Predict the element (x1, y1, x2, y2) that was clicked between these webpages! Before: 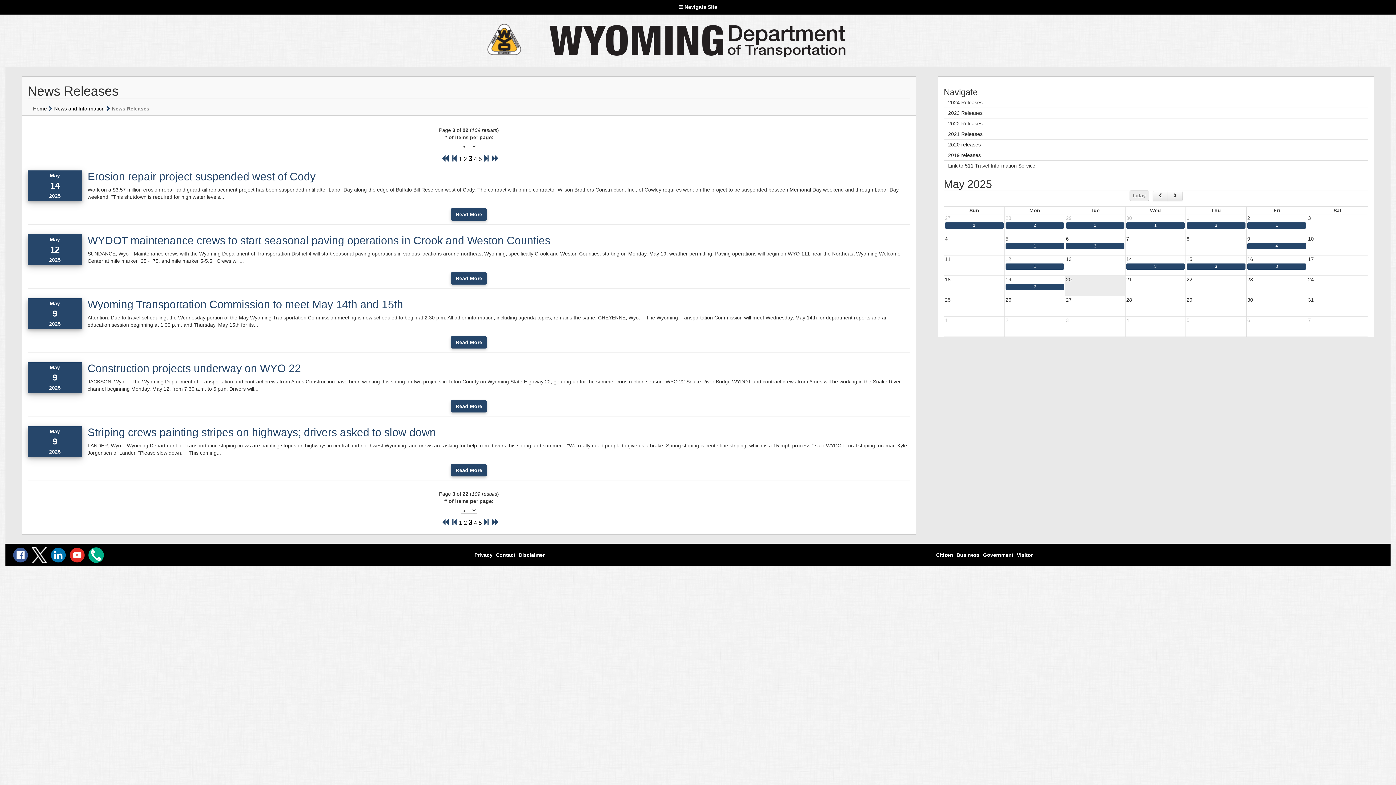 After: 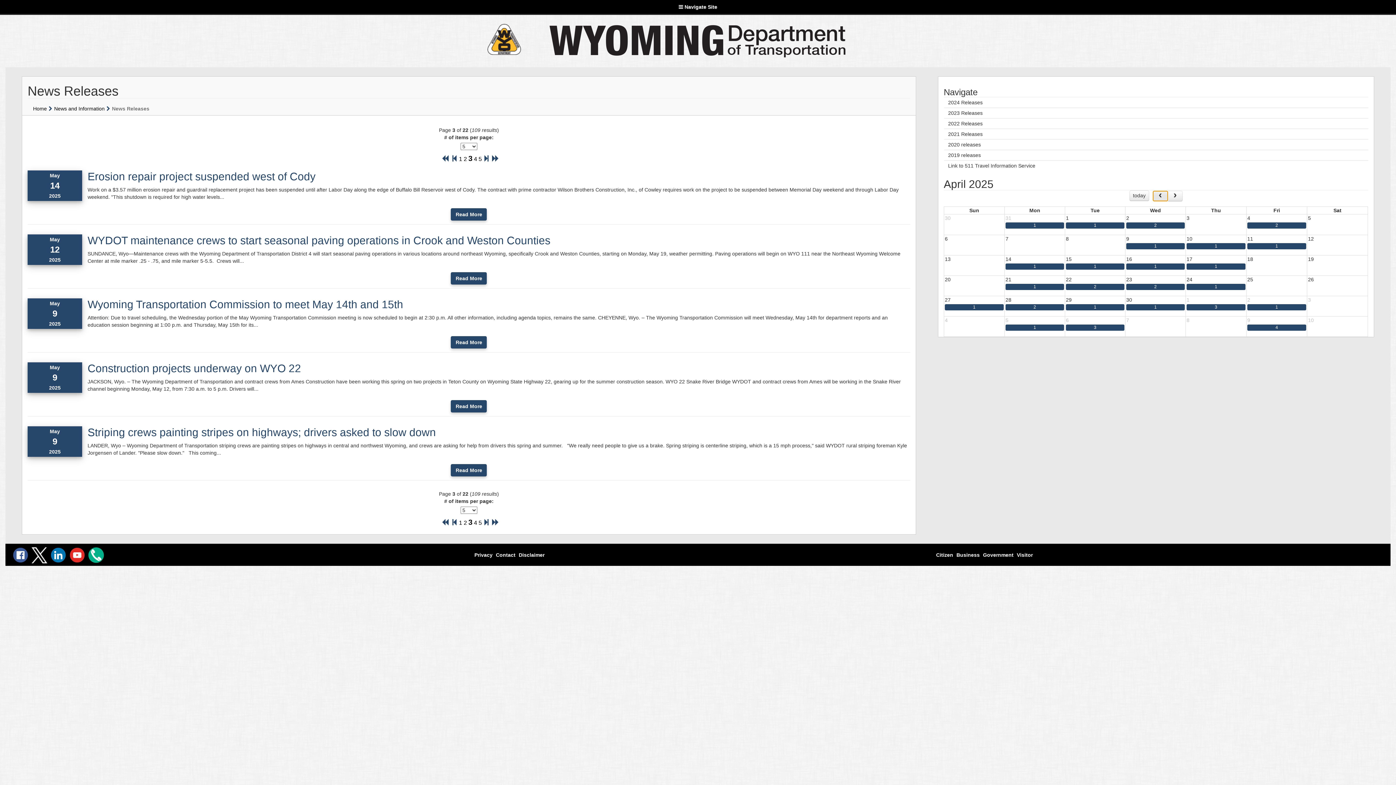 Action: bbox: (1153, 190, 1168, 201)